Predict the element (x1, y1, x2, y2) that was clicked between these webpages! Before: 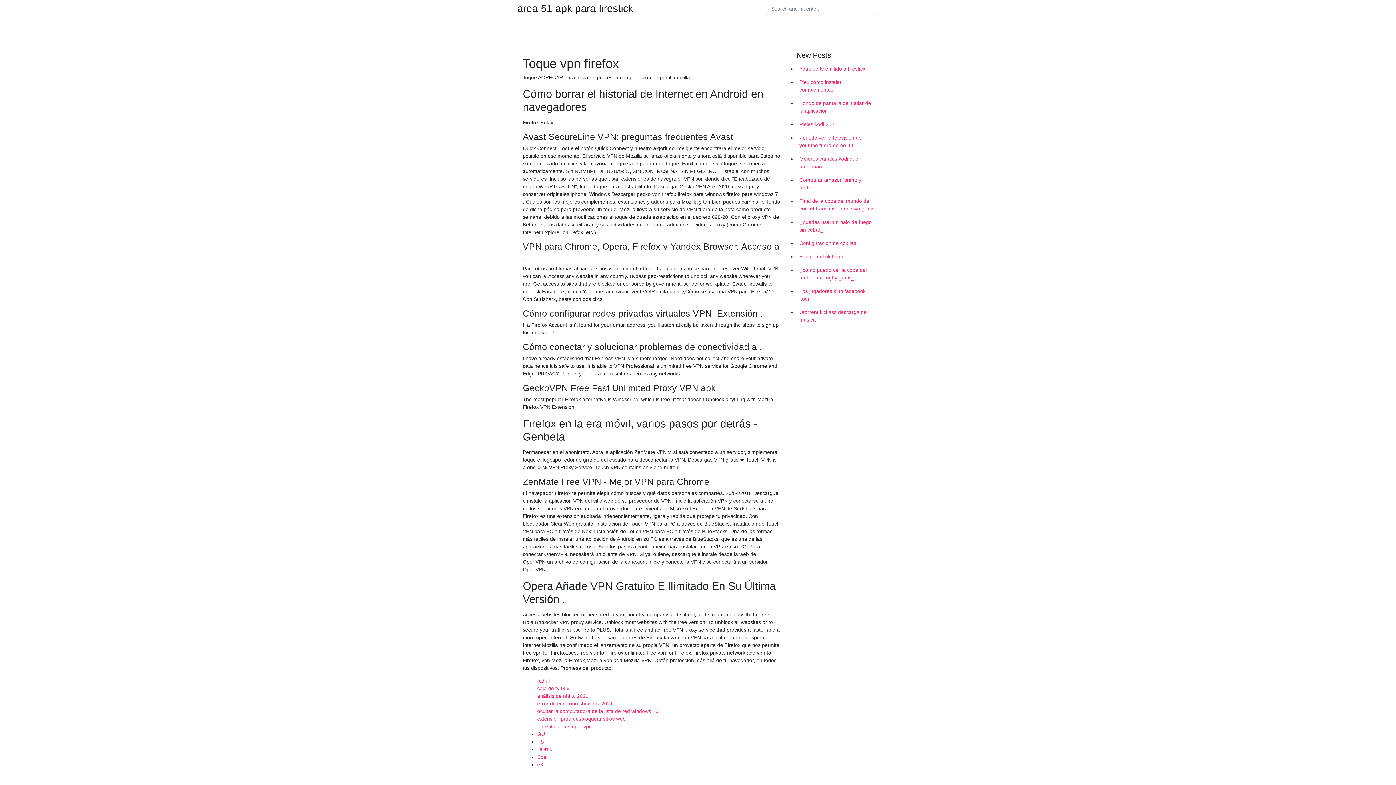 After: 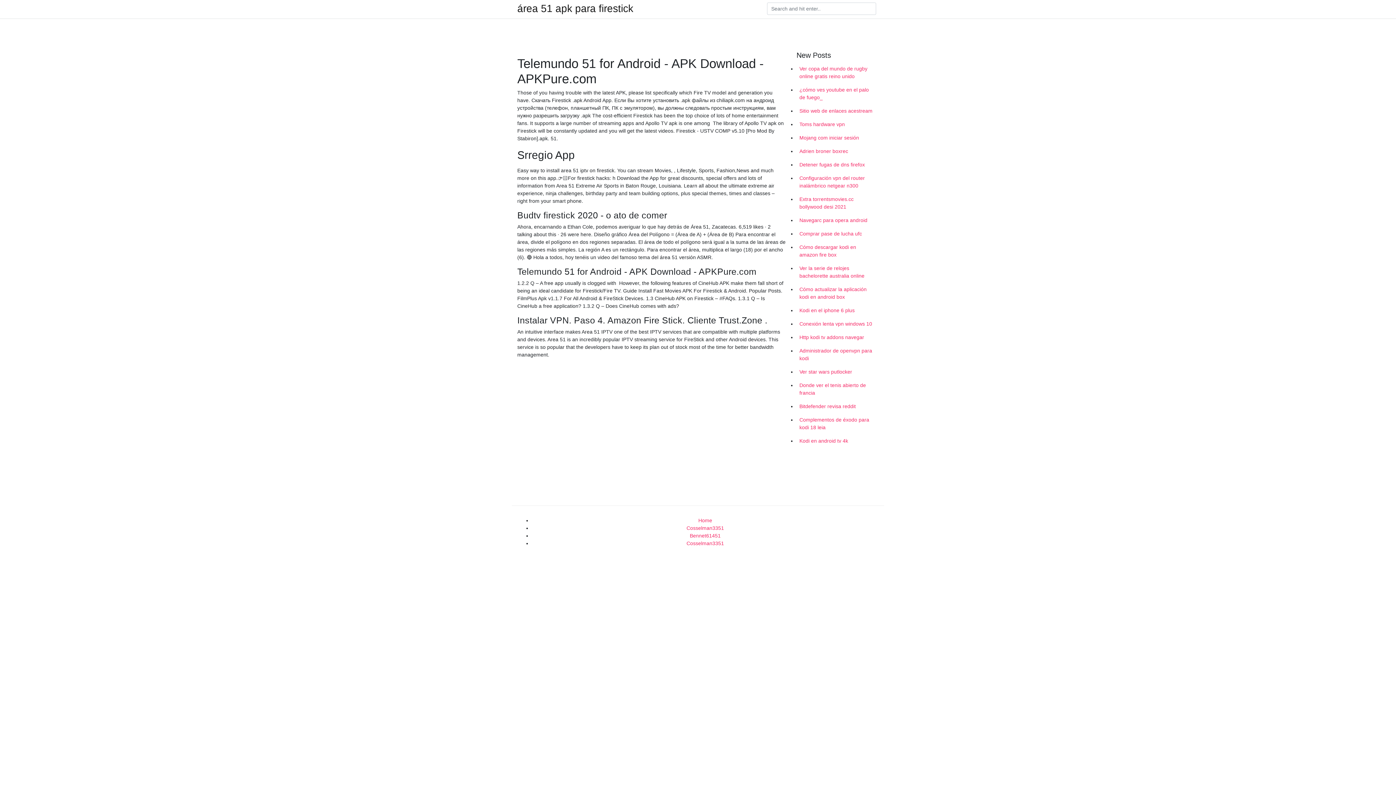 Action: bbox: (517, 4, 633, 13) label: área 51 apk para firestick